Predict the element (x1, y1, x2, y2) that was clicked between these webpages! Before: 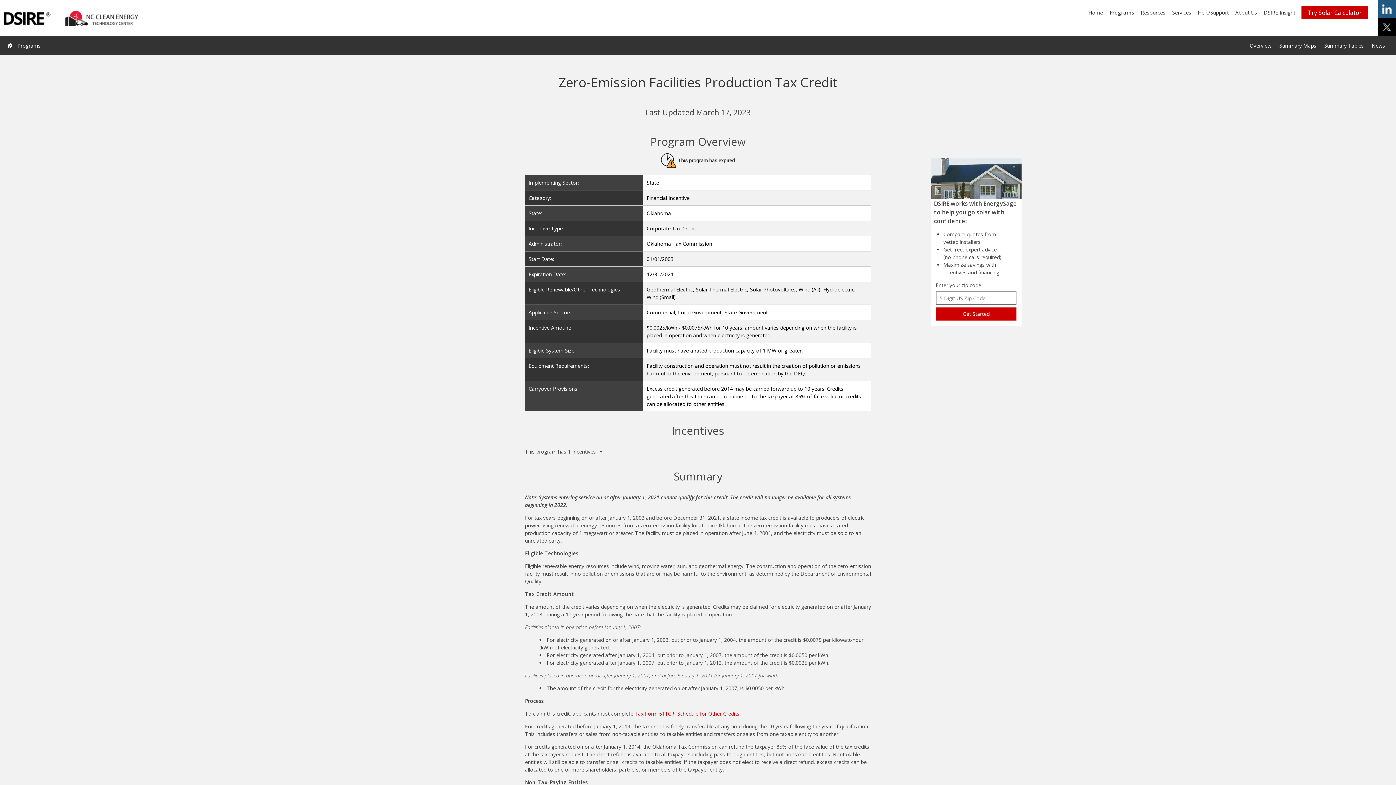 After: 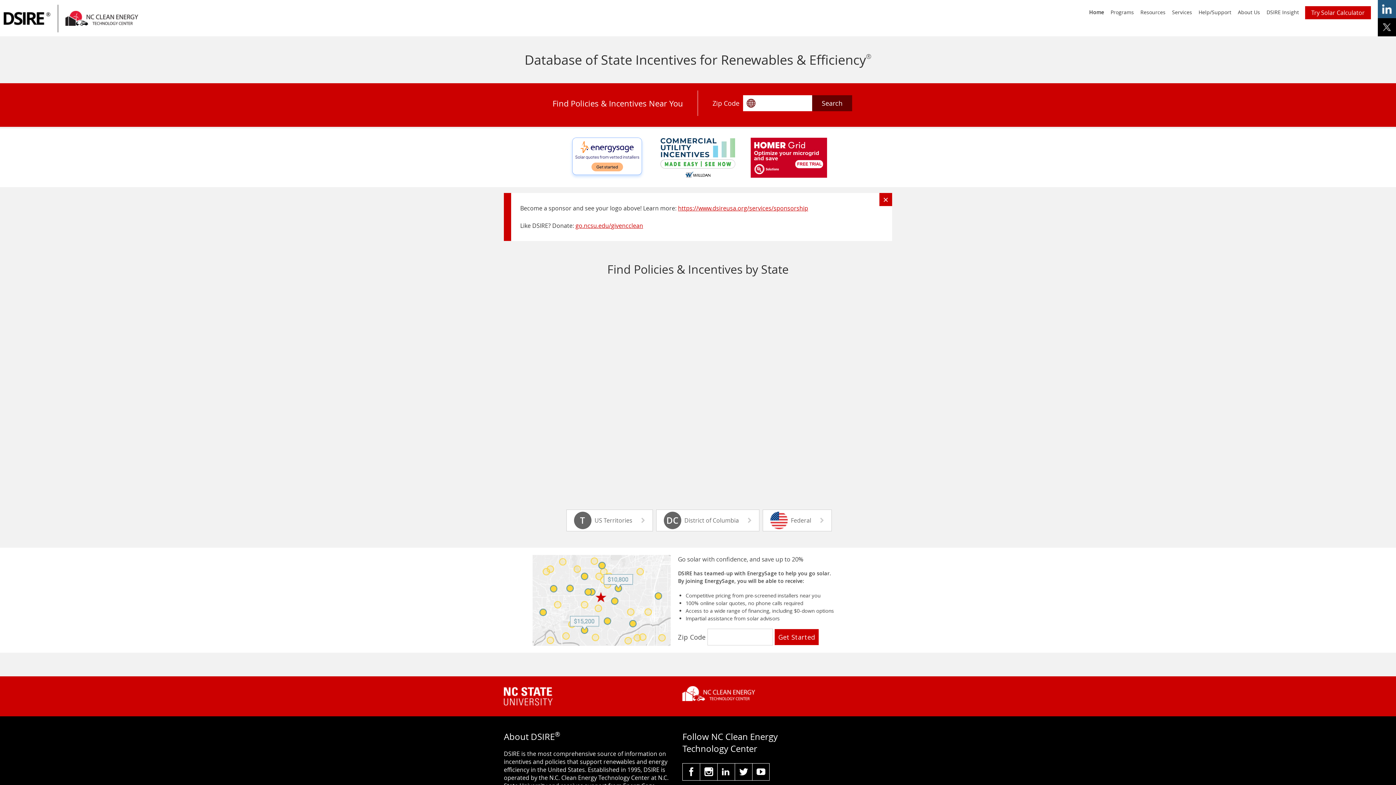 Action: bbox: (3, 4, 58, 32)